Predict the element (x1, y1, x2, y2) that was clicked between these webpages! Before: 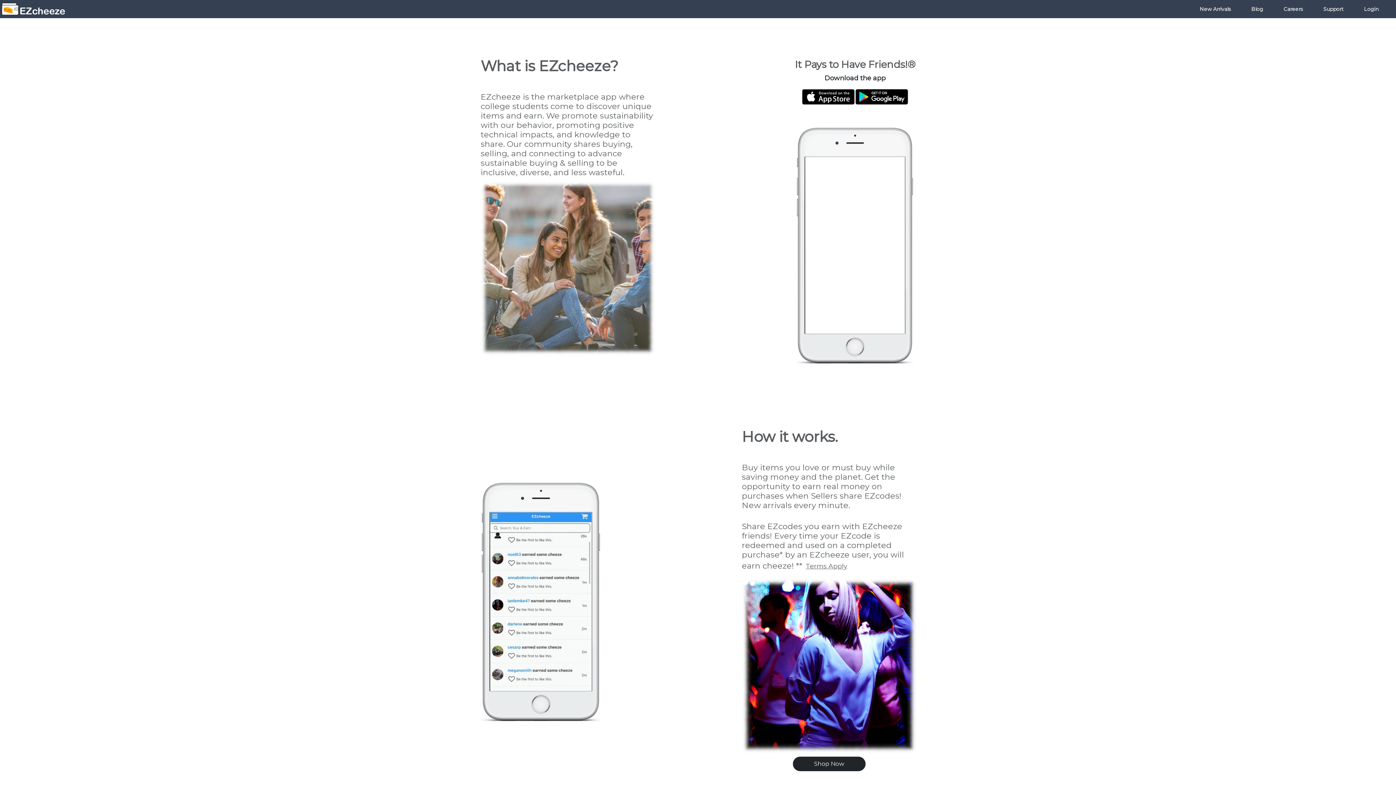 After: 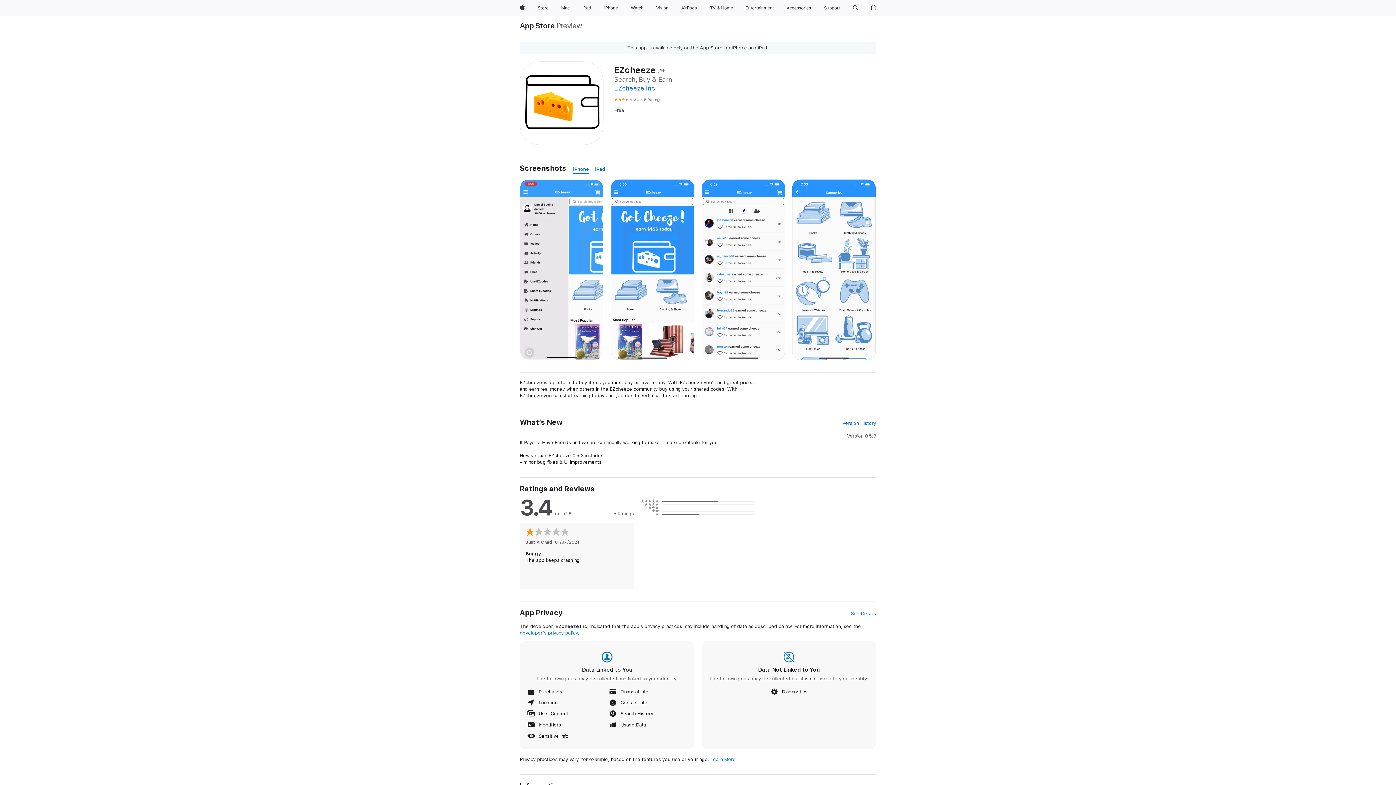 Action: bbox: (802, 88, 855, 104)